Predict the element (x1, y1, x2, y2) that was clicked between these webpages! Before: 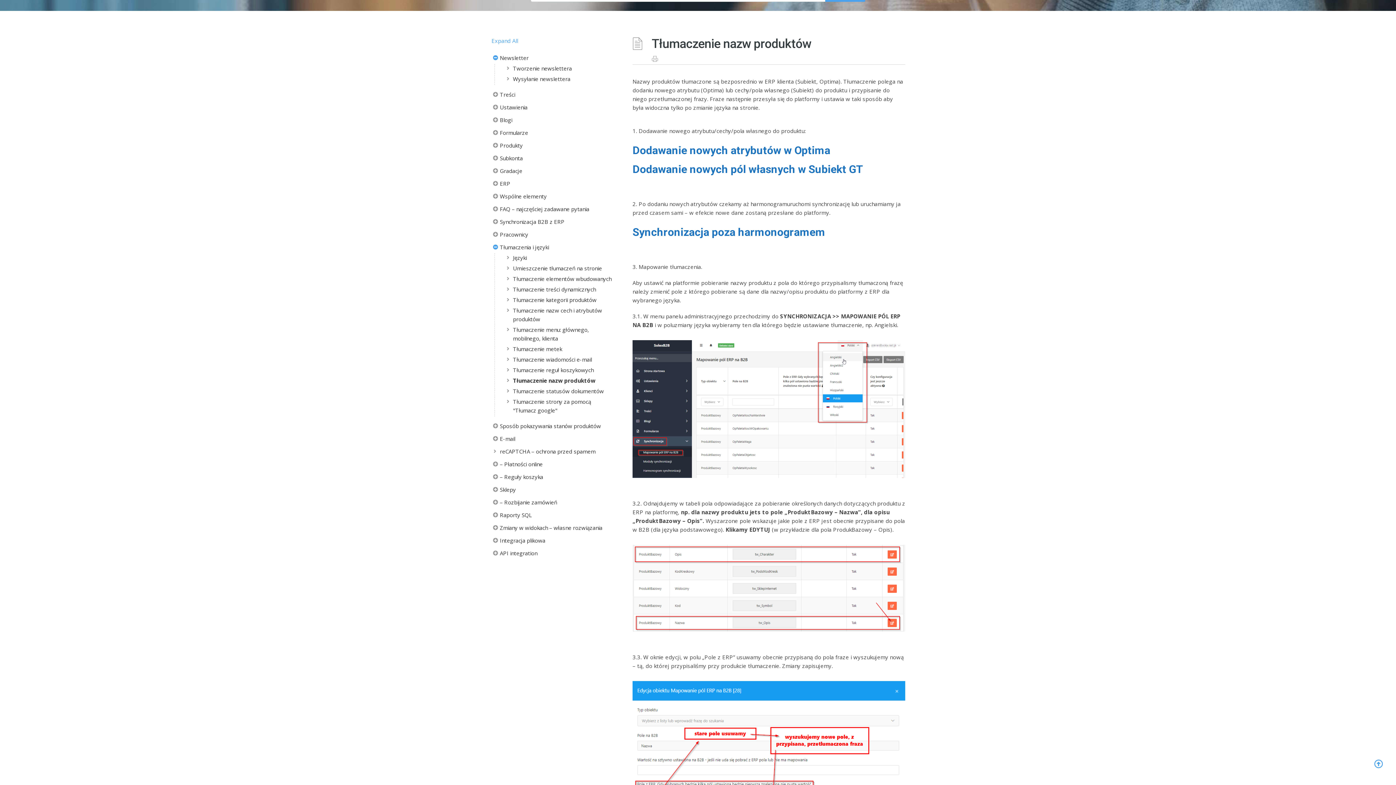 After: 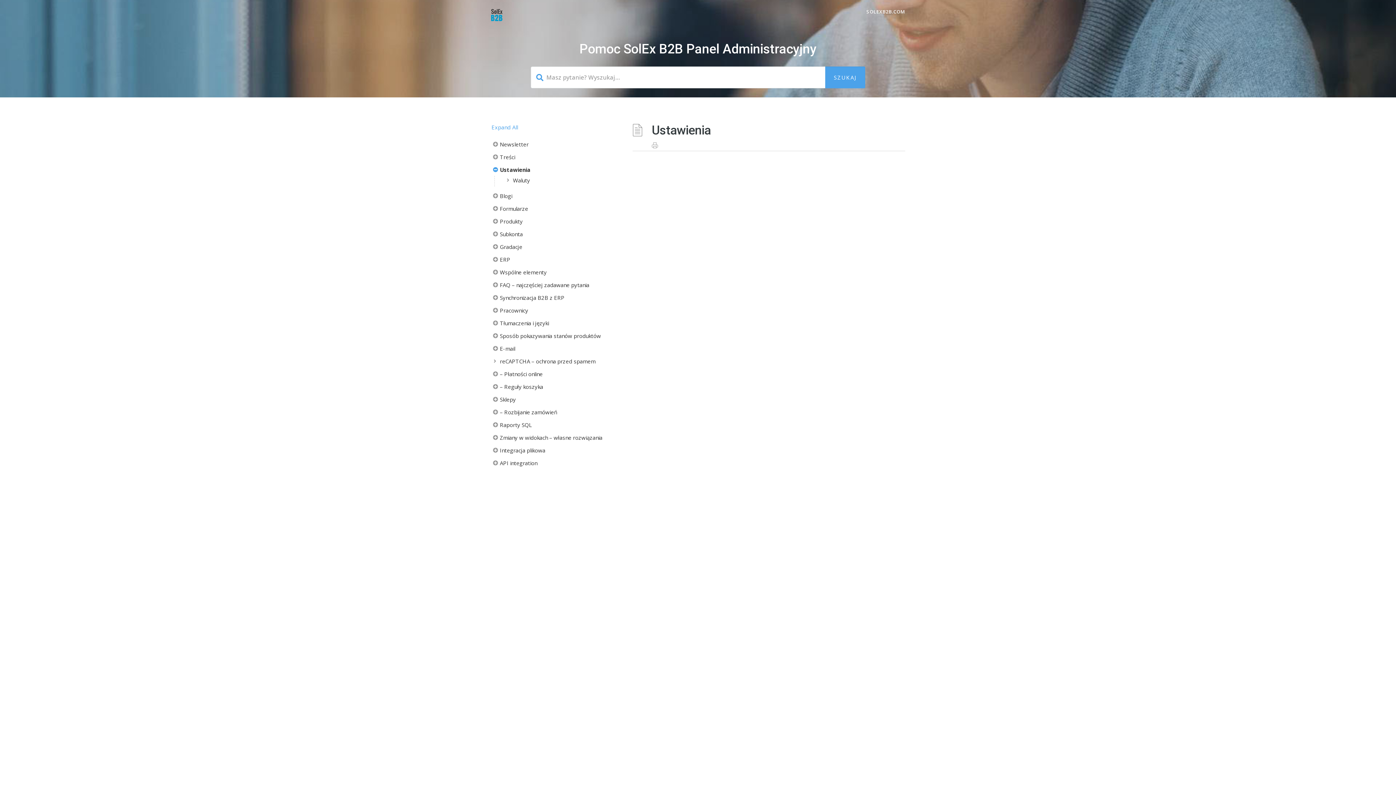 Action: label: Ustawienia bbox: (490, 102, 614, 113)